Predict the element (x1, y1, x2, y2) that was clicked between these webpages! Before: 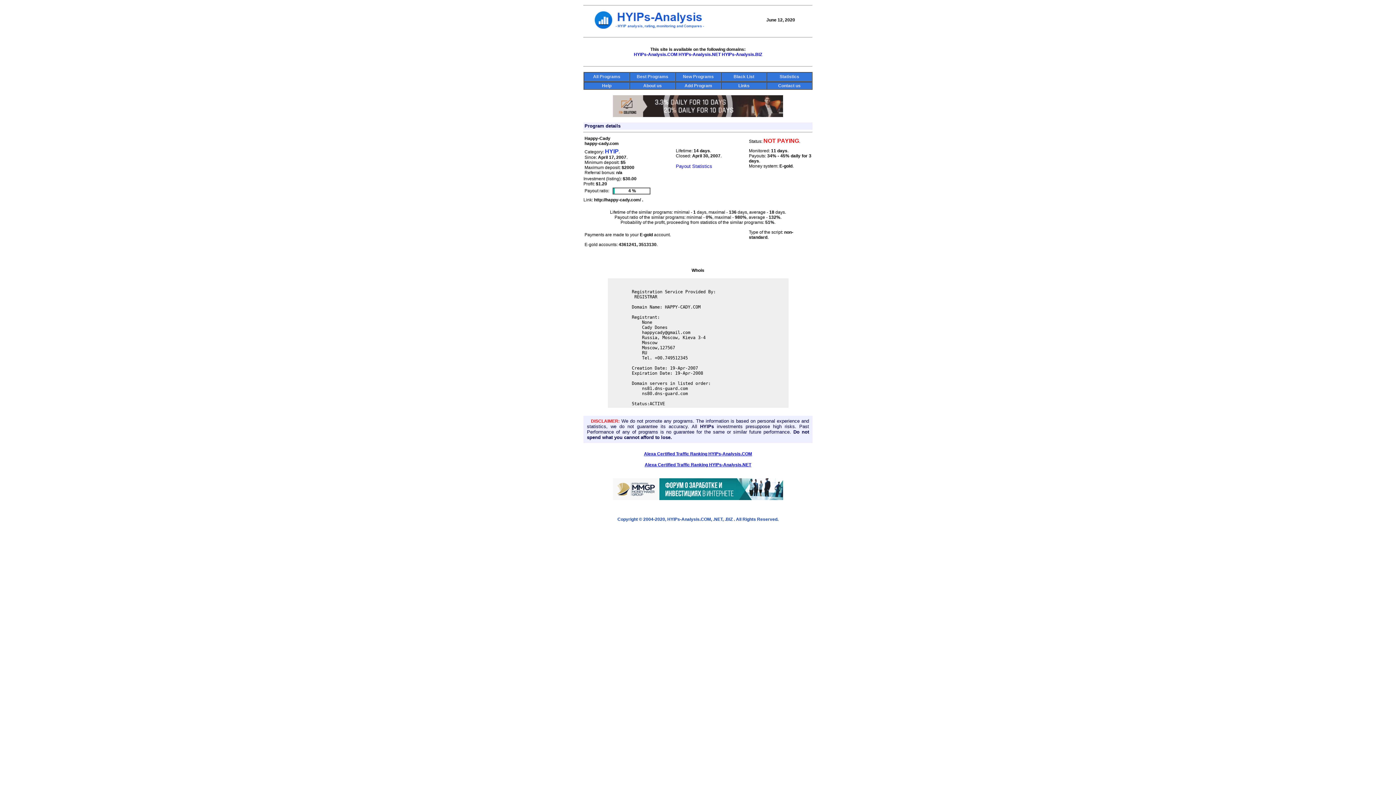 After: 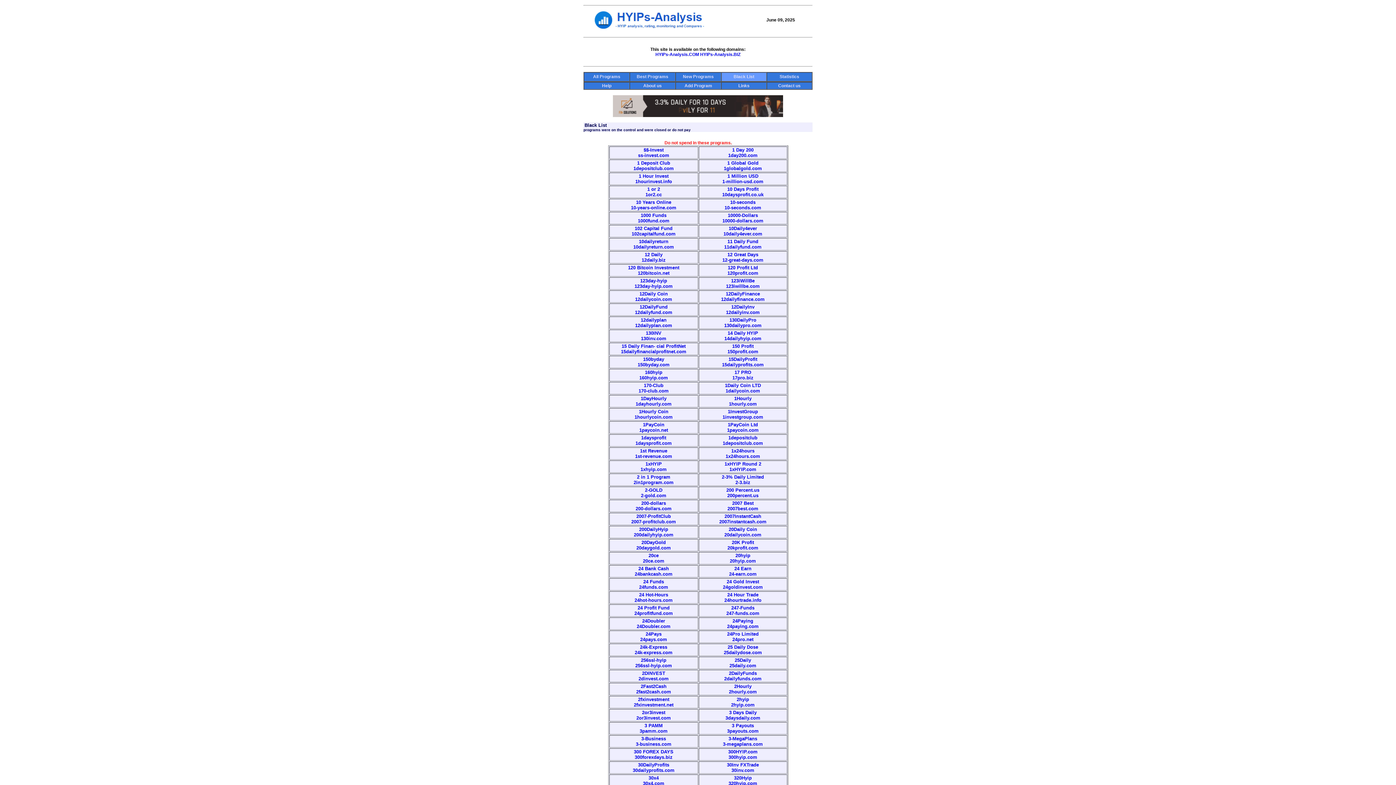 Action: bbox: (733, 74, 754, 79) label: Black List